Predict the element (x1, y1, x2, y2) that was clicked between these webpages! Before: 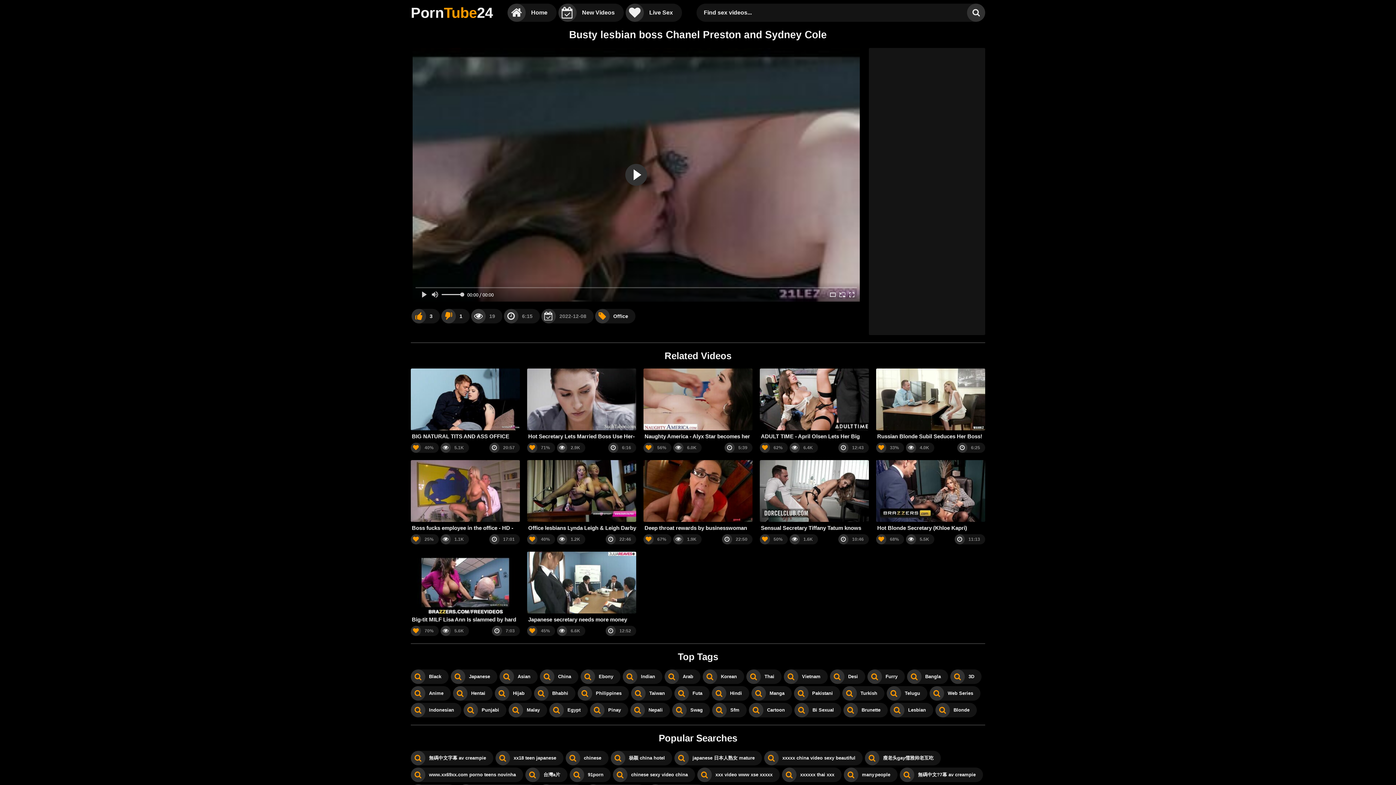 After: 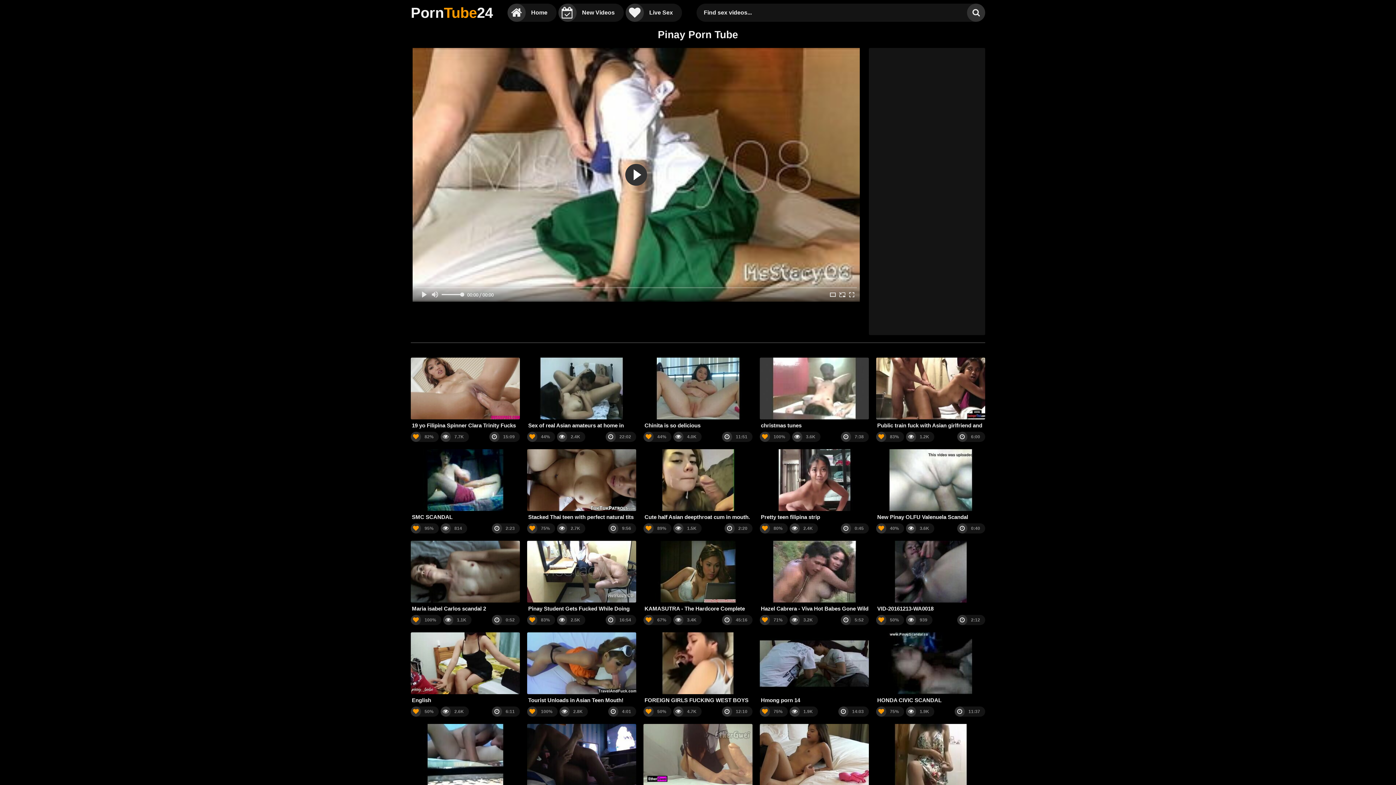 Action: label: Pinay bbox: (590, 703, 628, 717)